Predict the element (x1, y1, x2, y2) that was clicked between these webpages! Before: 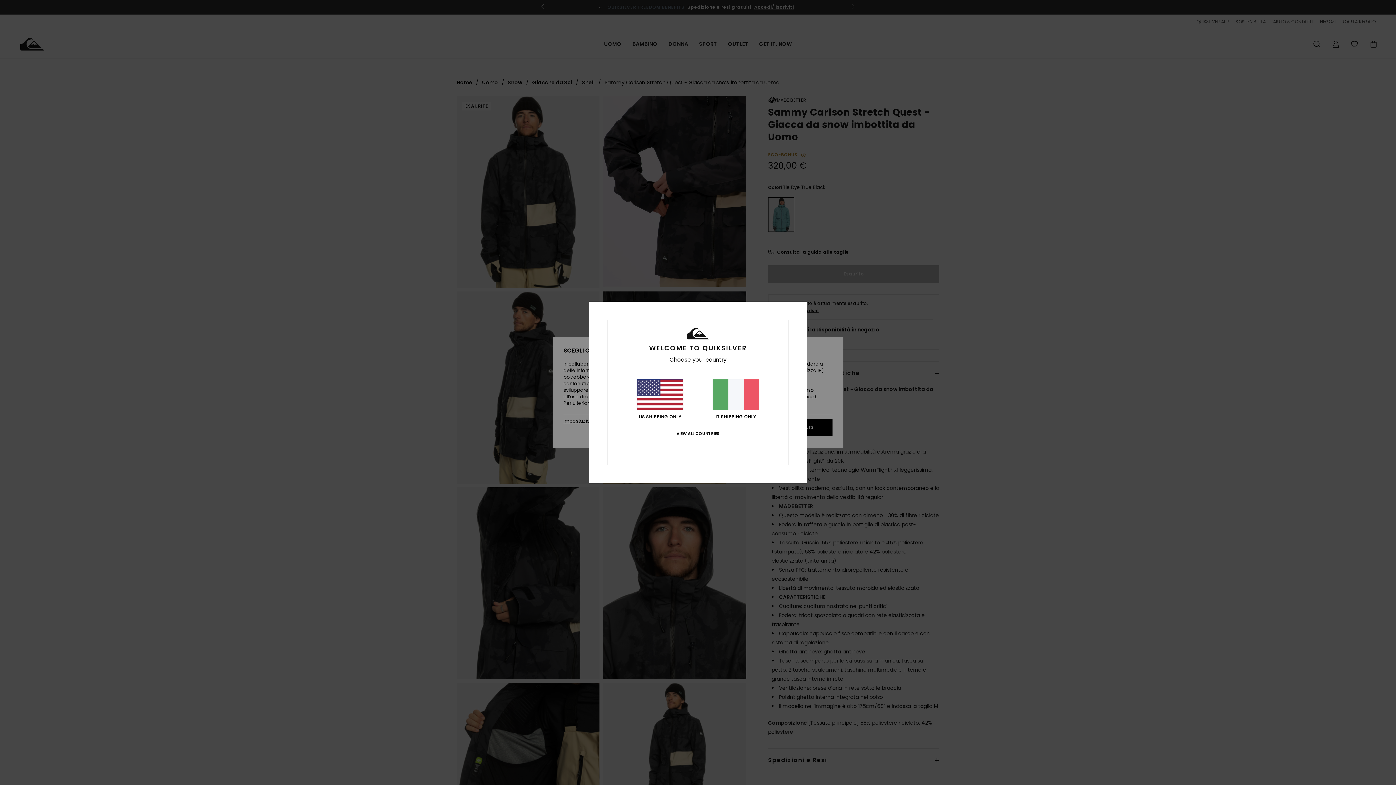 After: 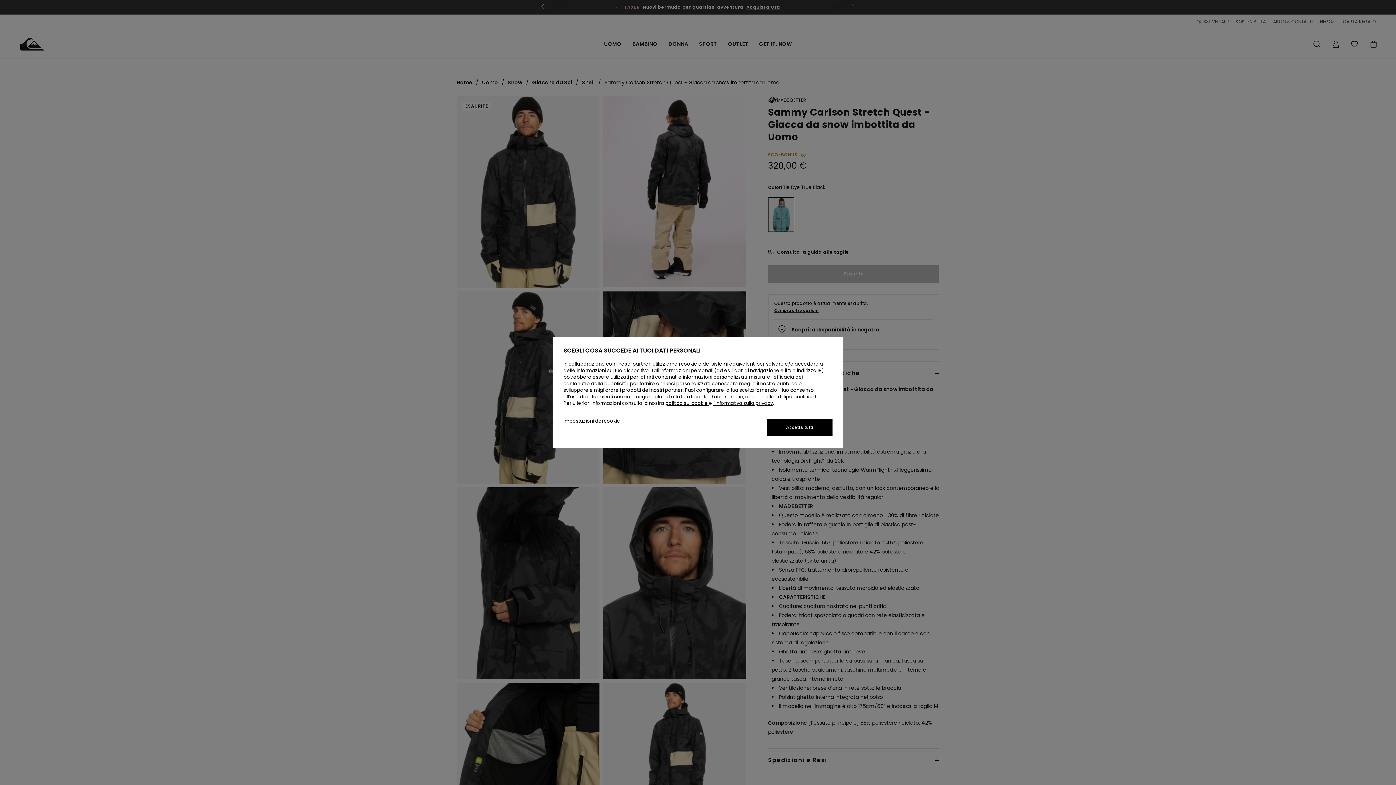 Action: label: IT SHIPPING ONLY bbox: (712, 379, 759, 419)